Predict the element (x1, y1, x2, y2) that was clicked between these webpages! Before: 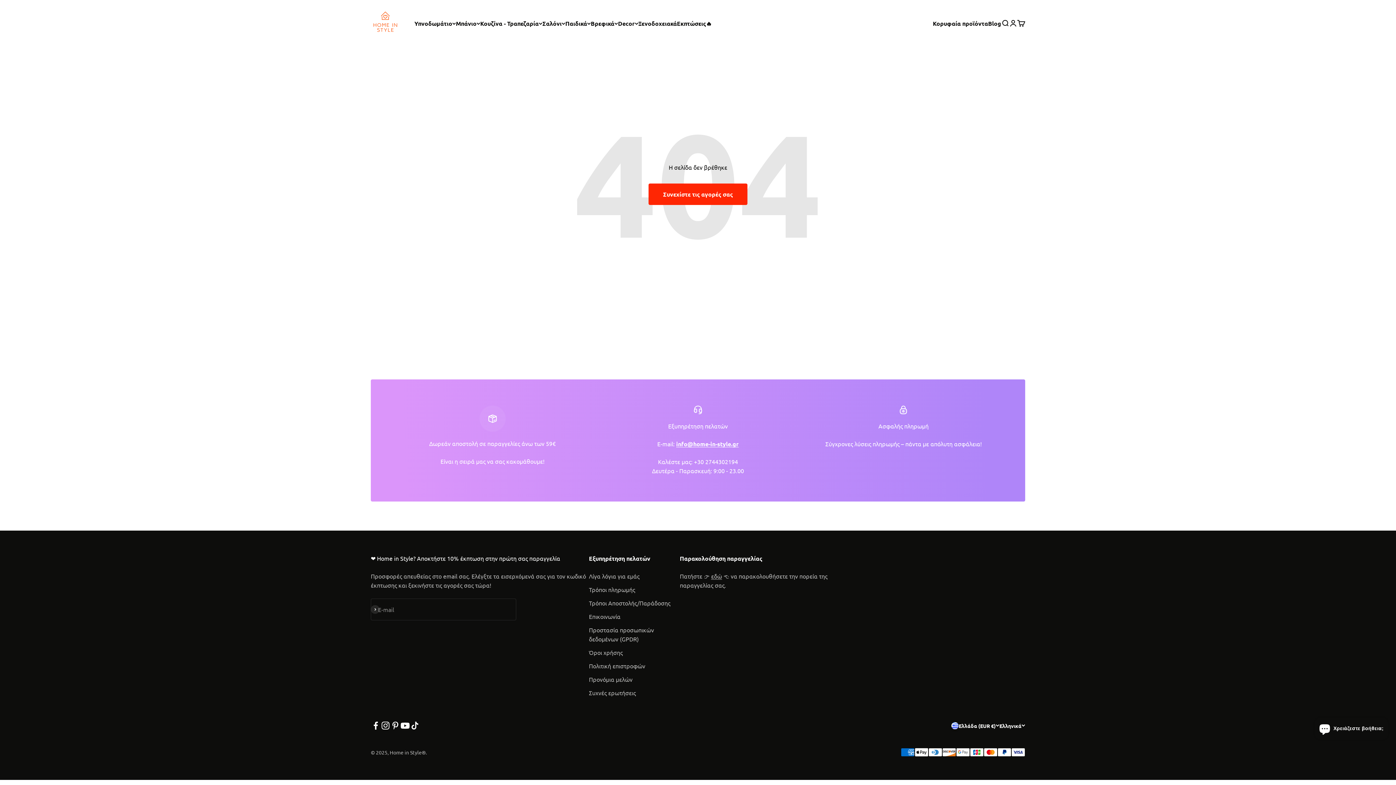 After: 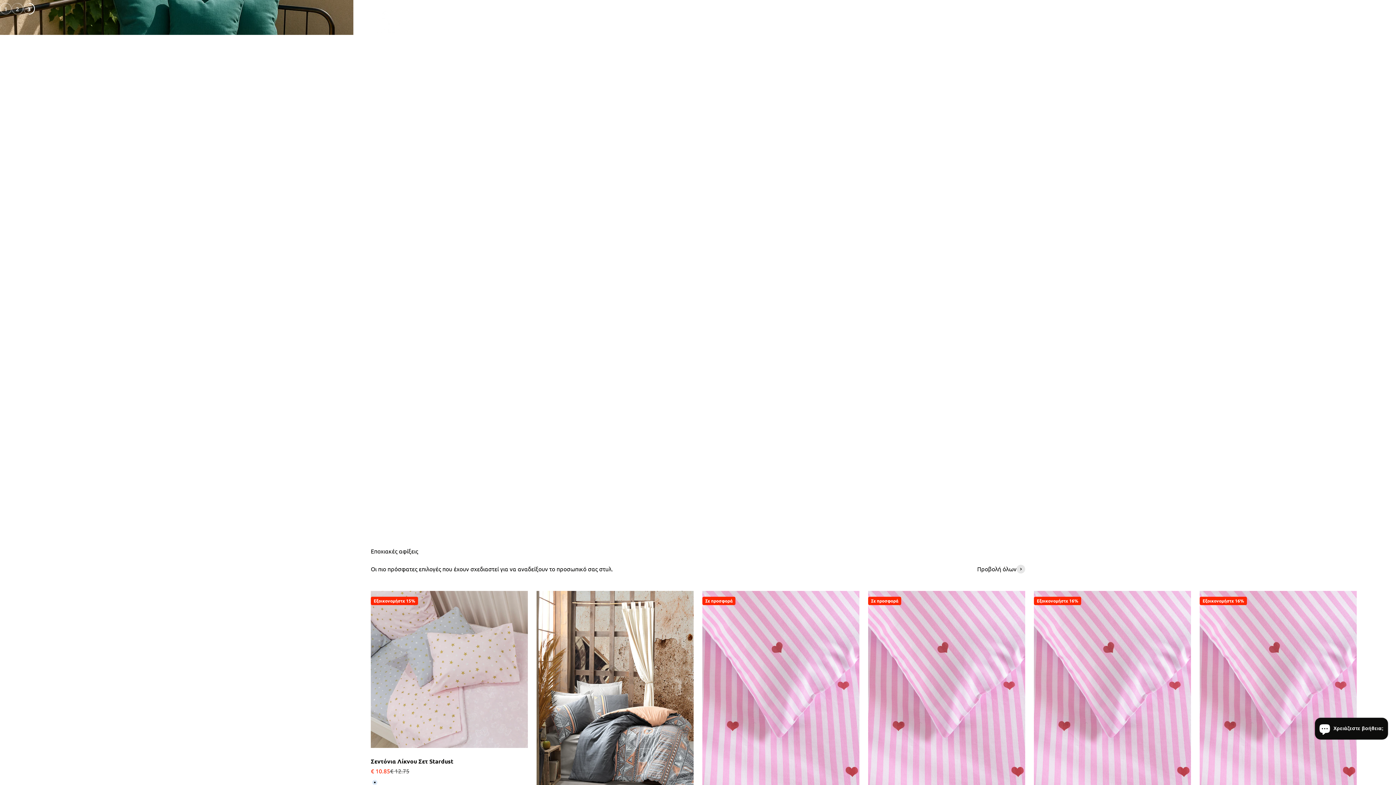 Action: bbox: (370, 8, 400, 37) label: Home in Style®